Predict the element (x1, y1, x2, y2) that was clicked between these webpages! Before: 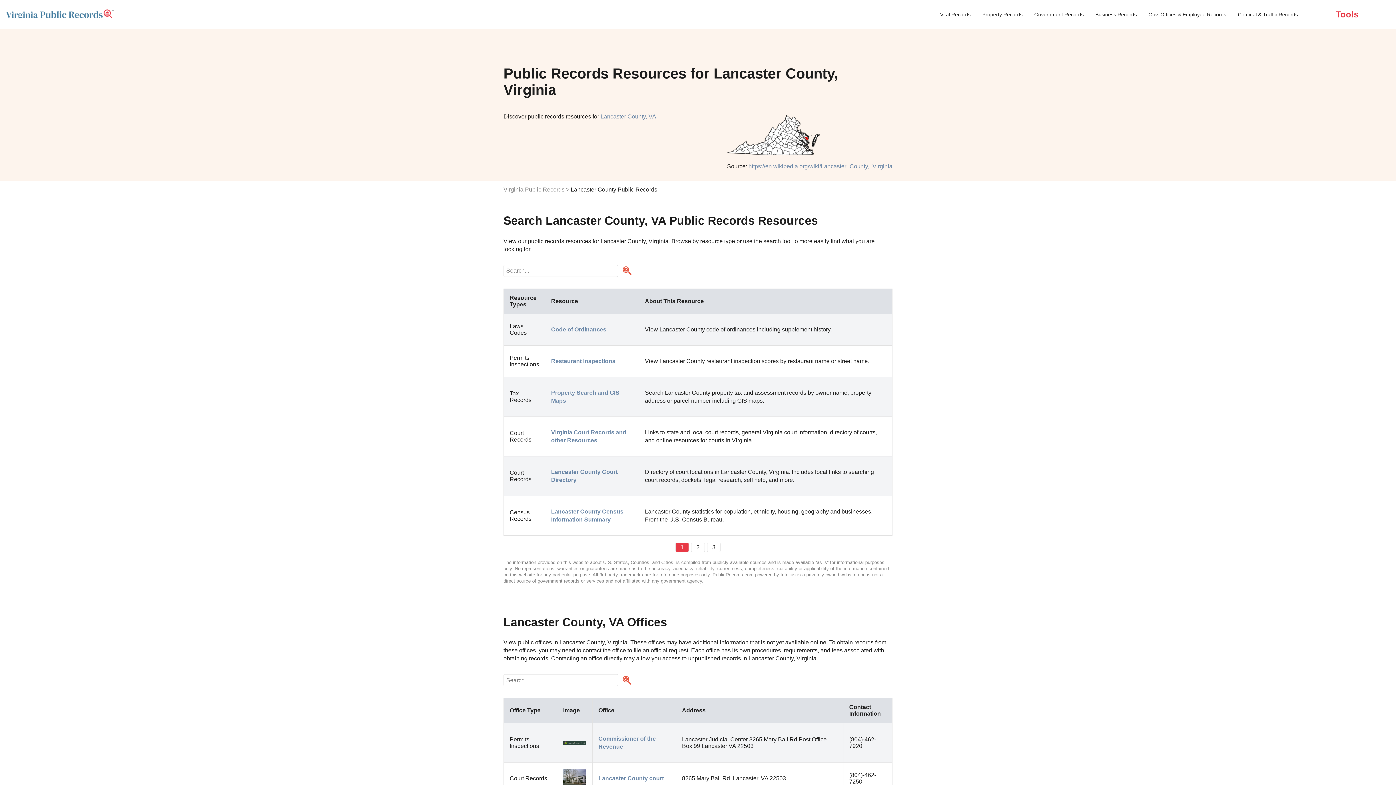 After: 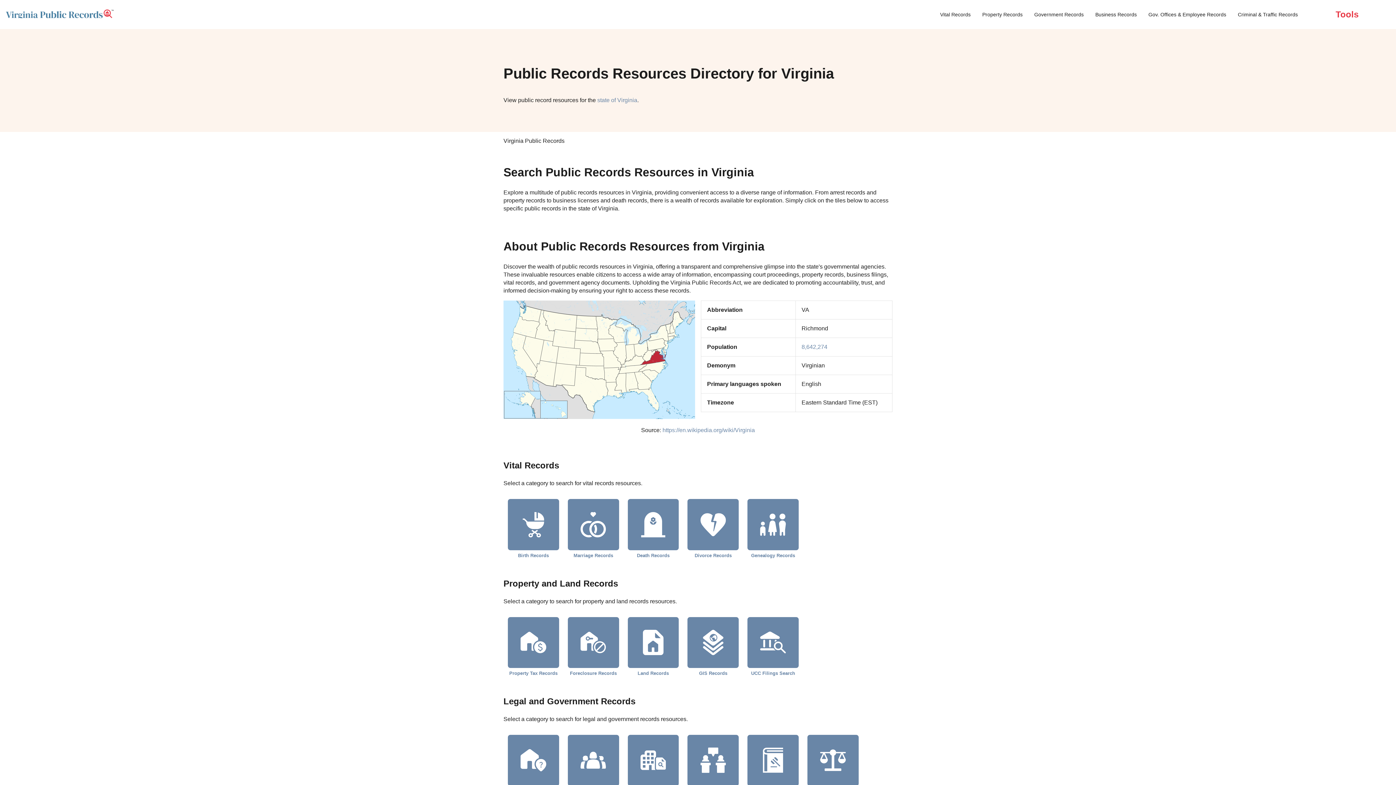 Action: bbox: (503, 186, 564, 192) label: Virginia Public Records